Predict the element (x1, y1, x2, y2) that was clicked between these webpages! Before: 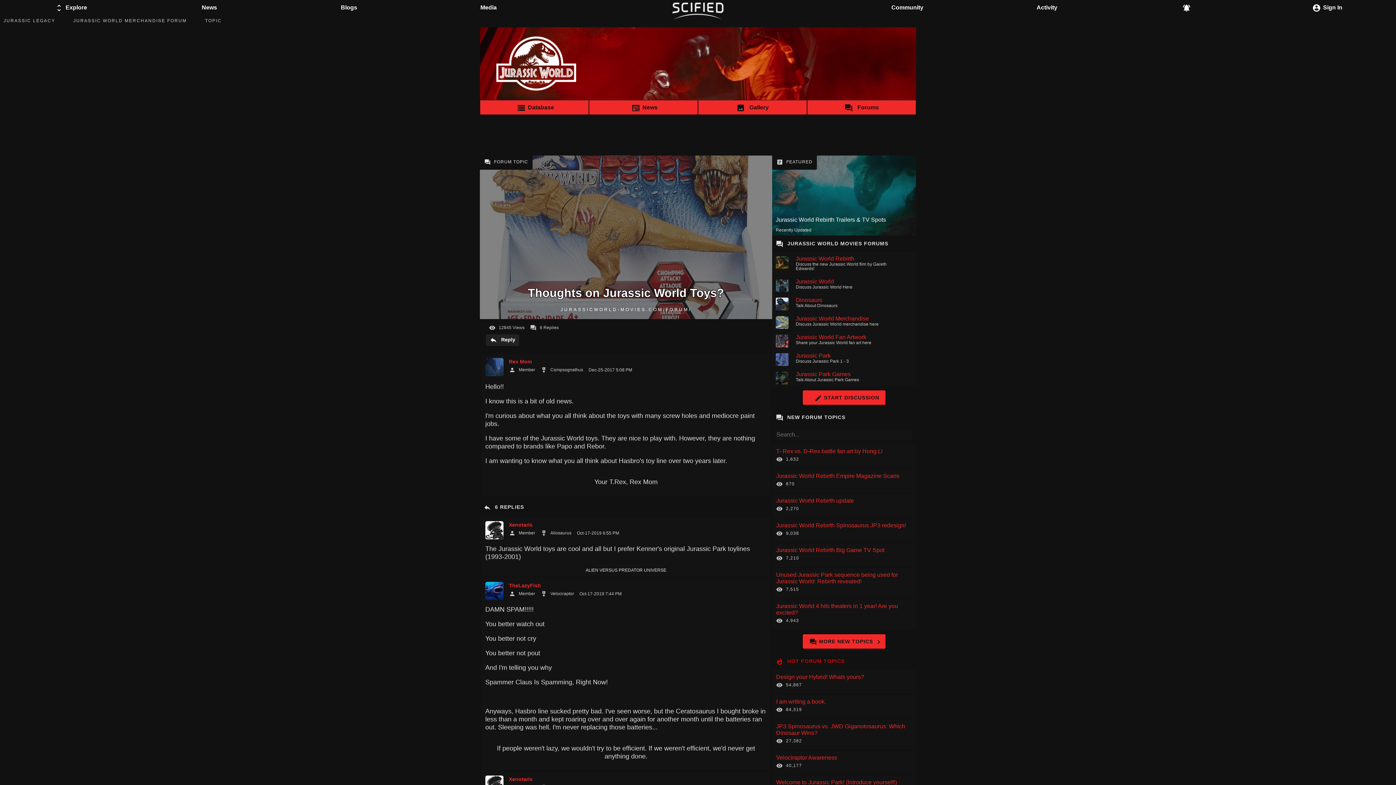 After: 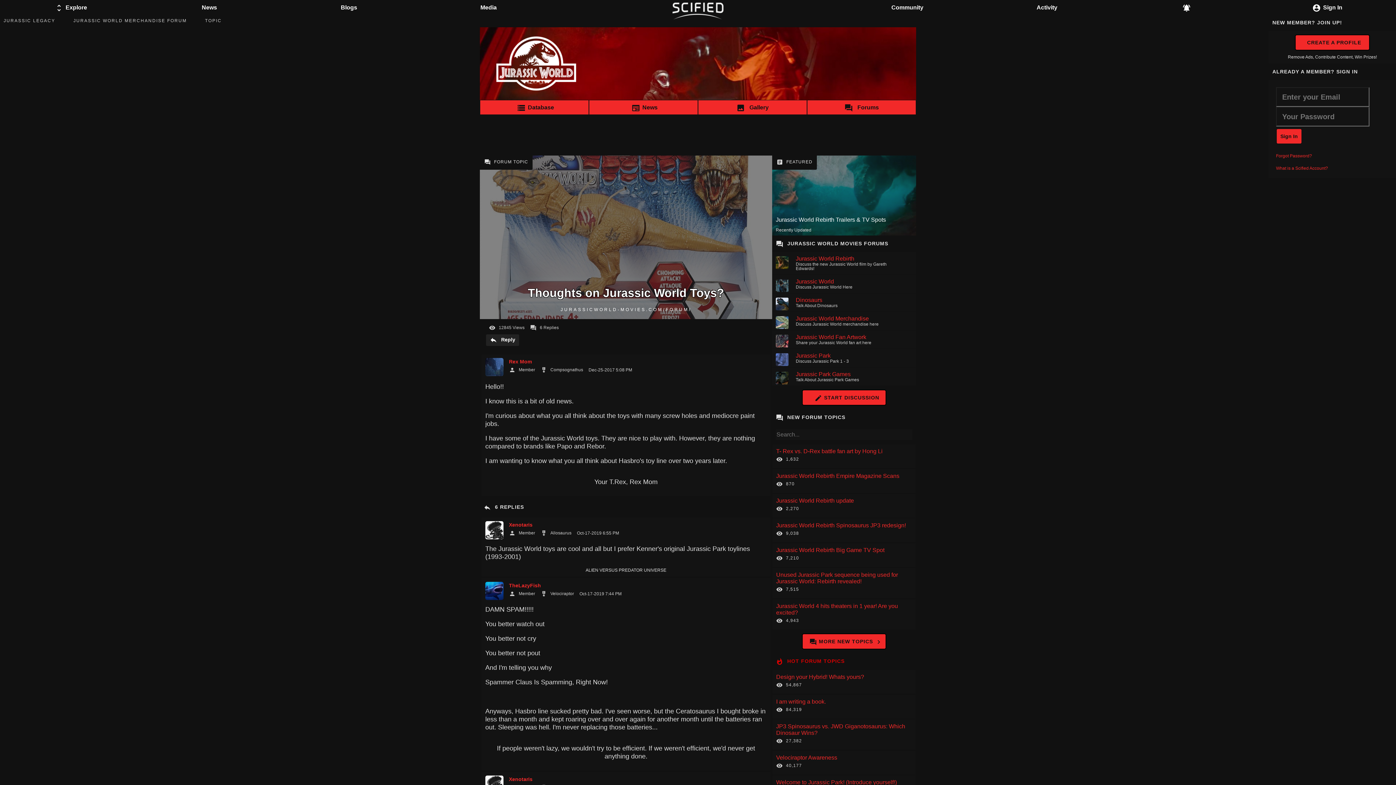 Action: label: Sign In bbox: (1256, 0, 1396, 17)